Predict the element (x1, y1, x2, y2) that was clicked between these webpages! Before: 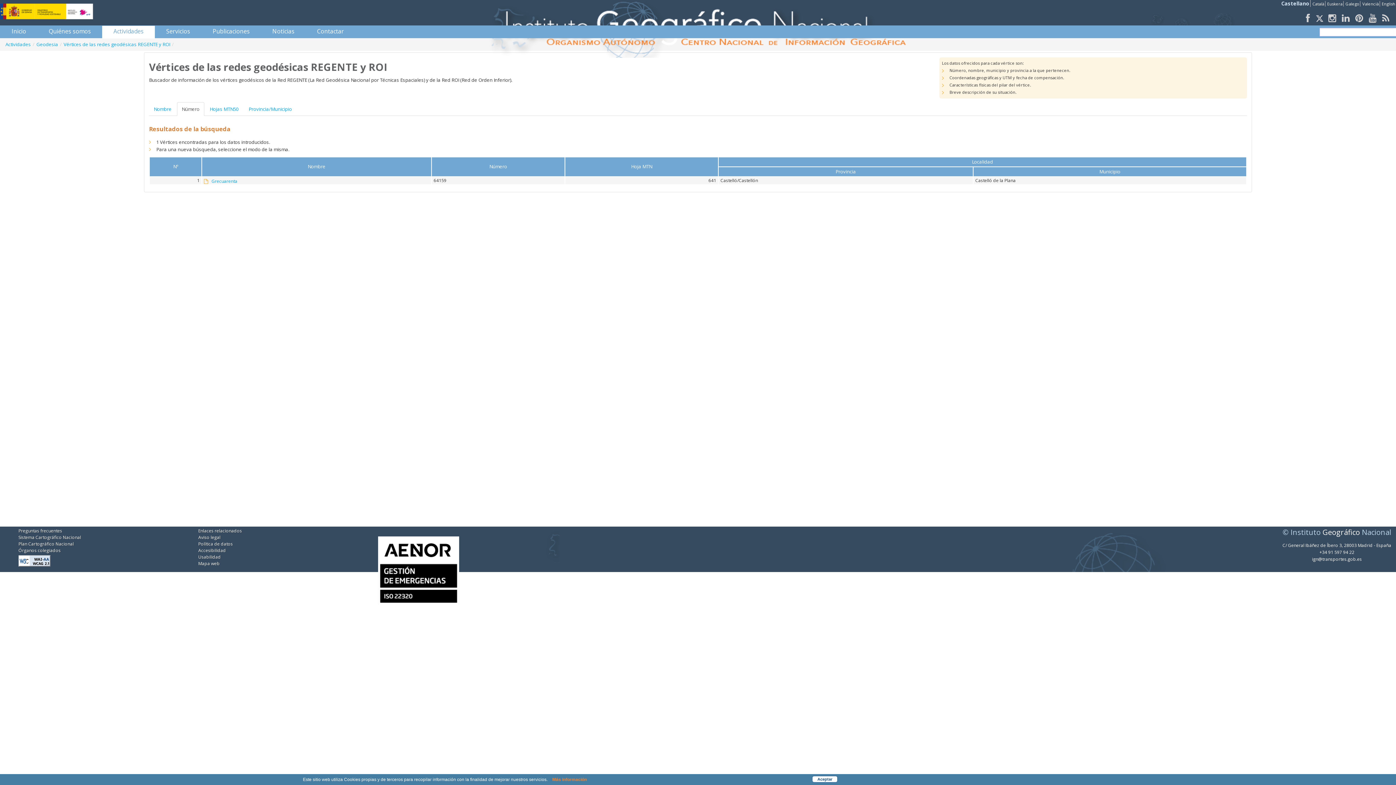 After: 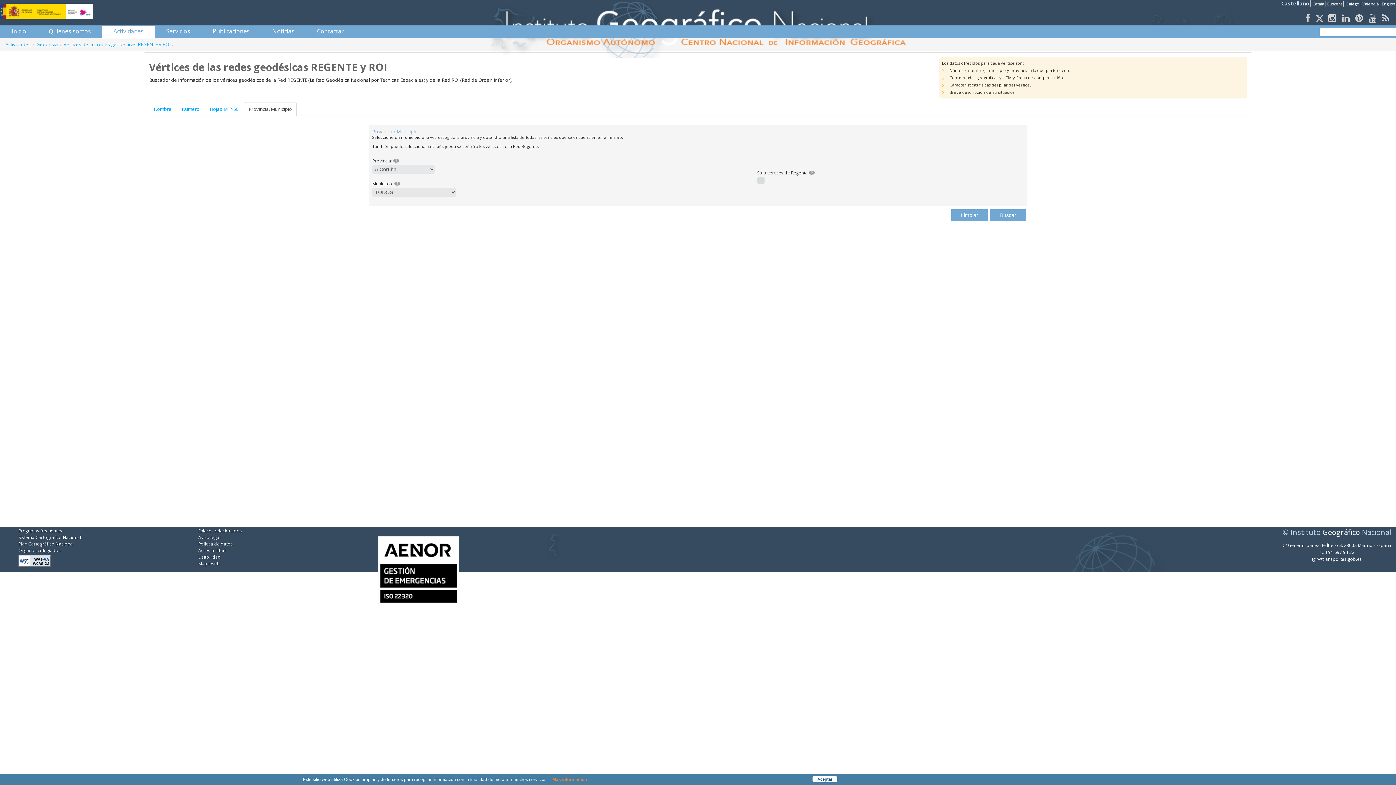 Action: label: Provincia/Municipio bbox: (244, 102, 296, 115)